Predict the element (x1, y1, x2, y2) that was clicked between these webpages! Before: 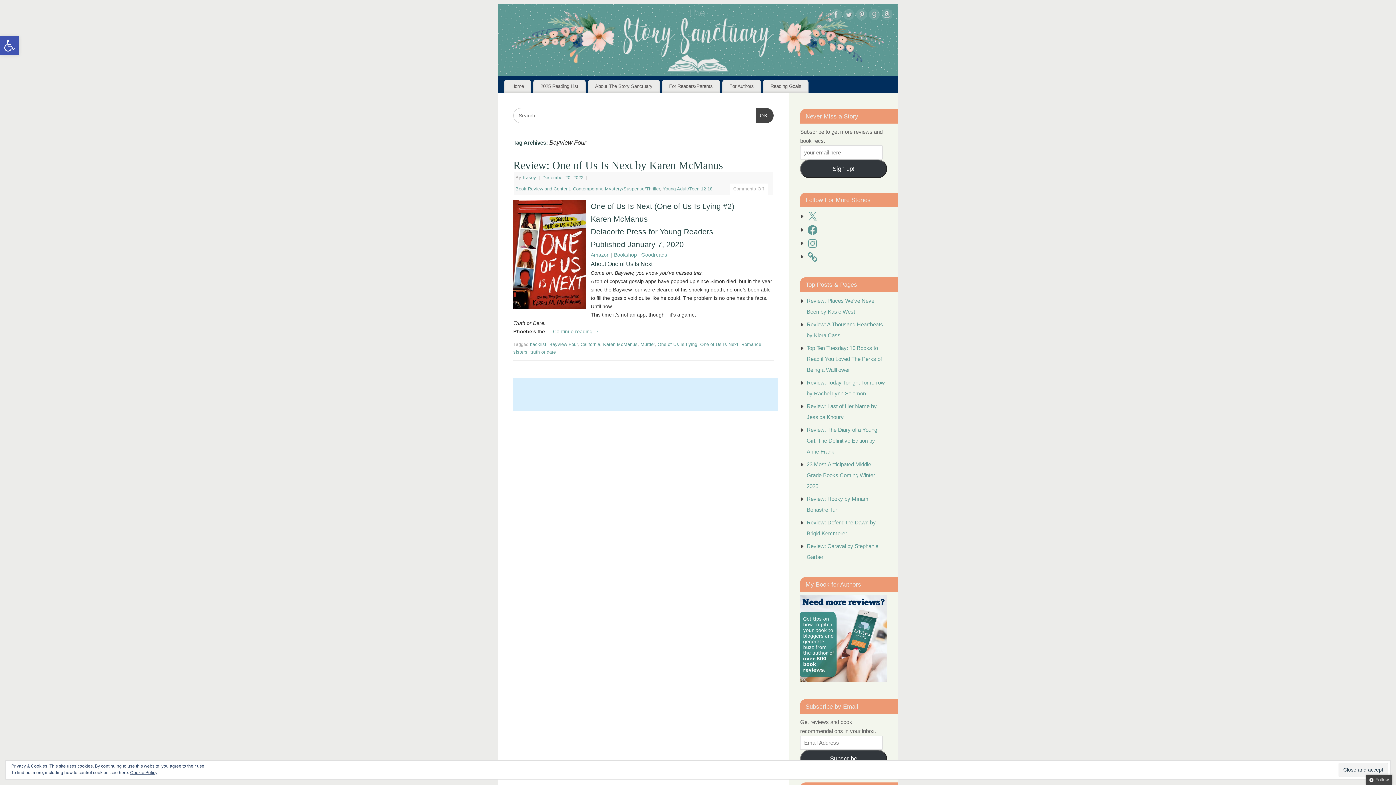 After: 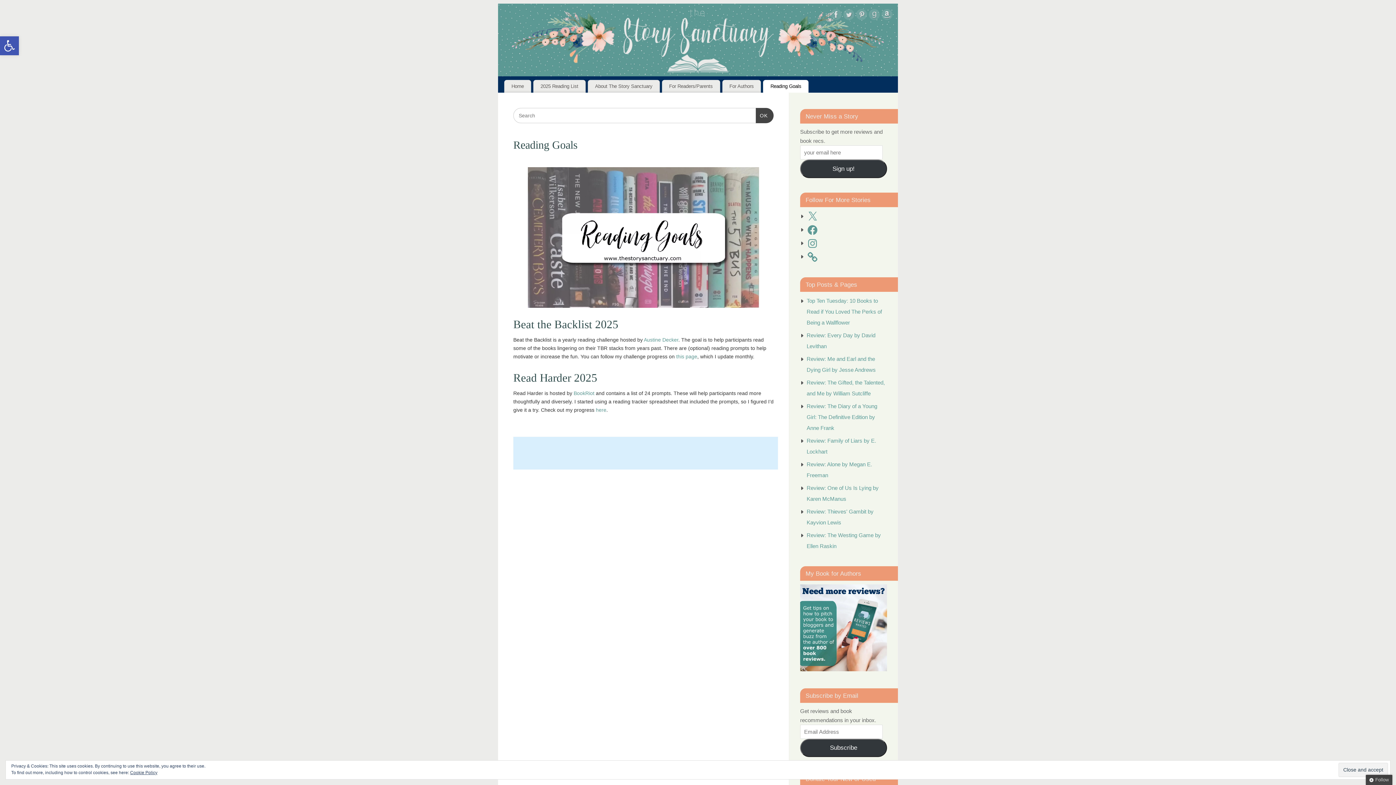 Action: label: Reading Goals bbox: (763, 80, 808, 92)